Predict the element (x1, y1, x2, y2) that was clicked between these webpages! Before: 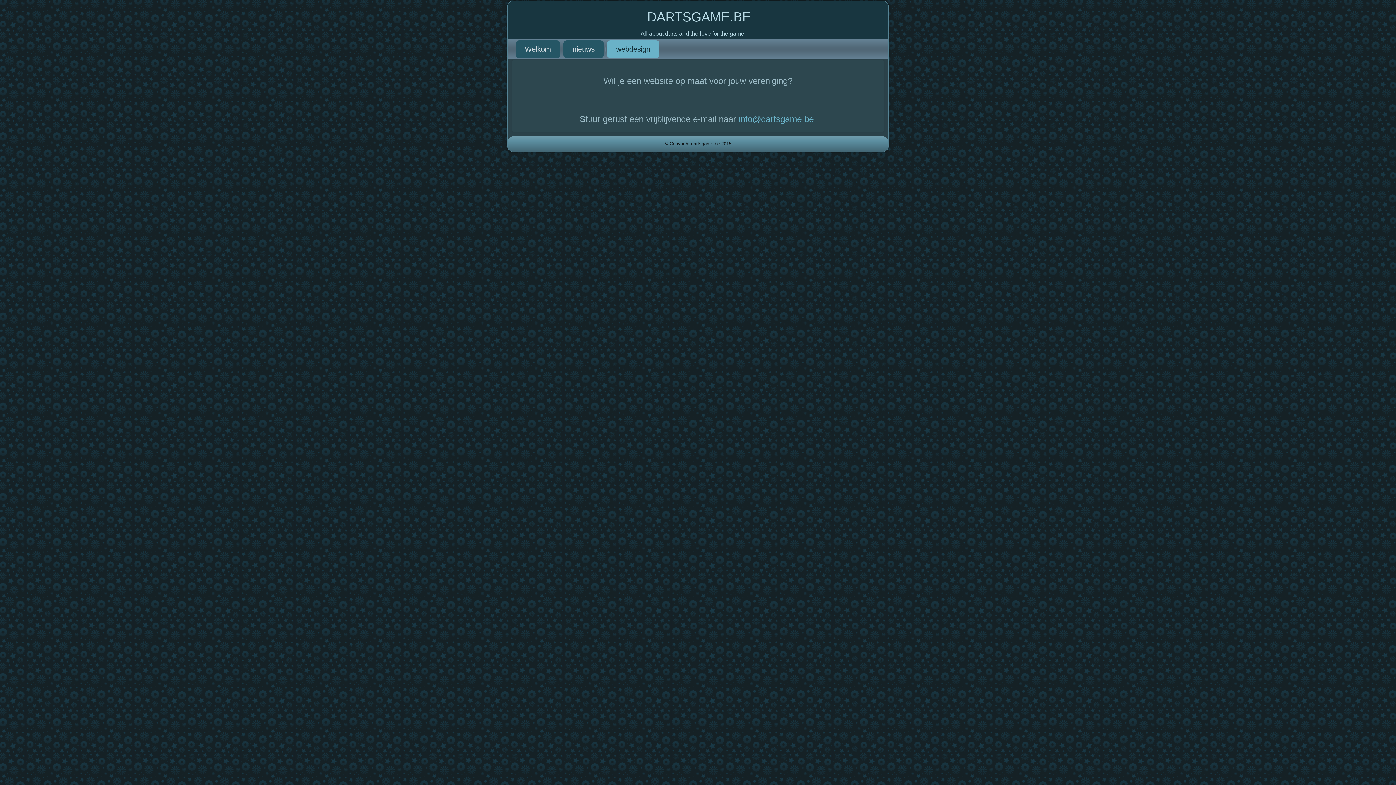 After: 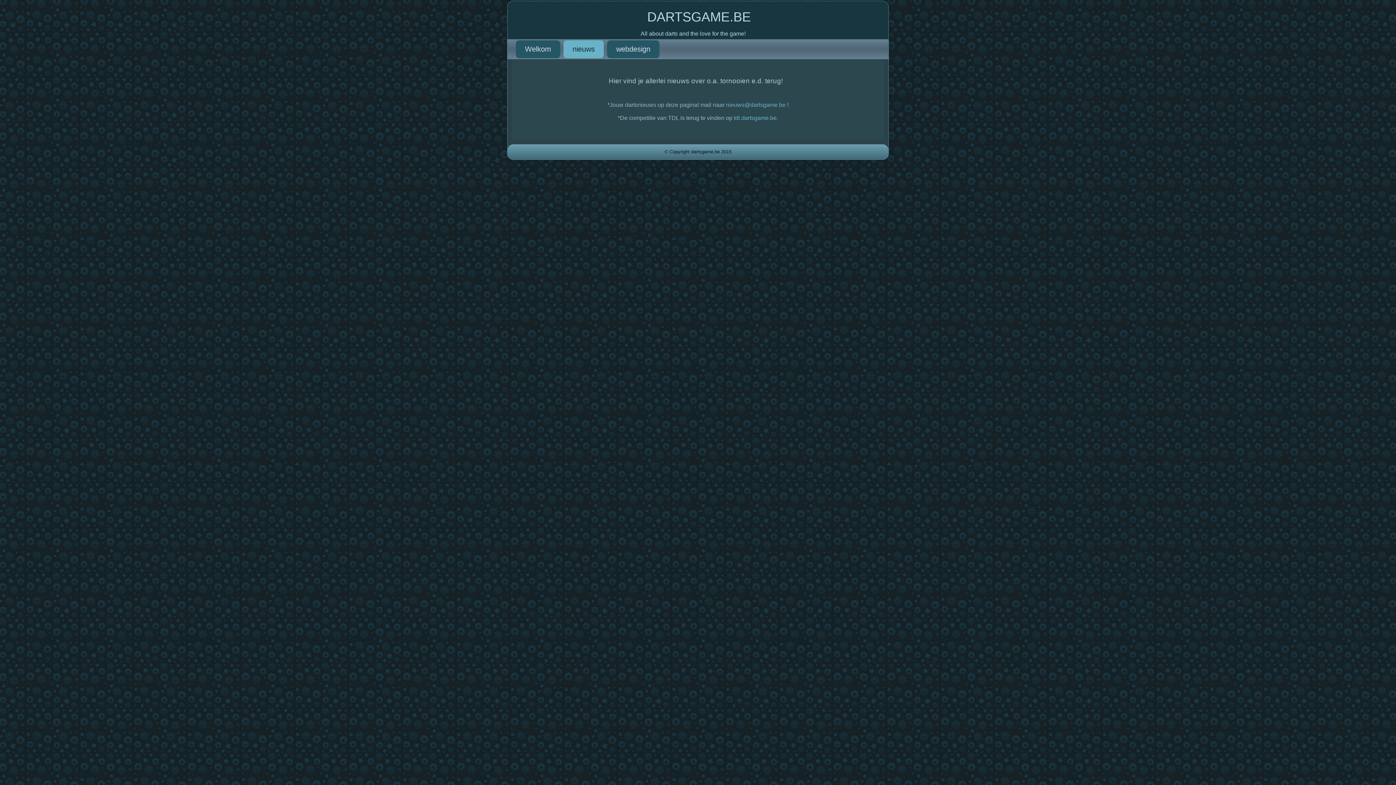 Action: label: nieuws bbox: (563, 40, 604, 58)